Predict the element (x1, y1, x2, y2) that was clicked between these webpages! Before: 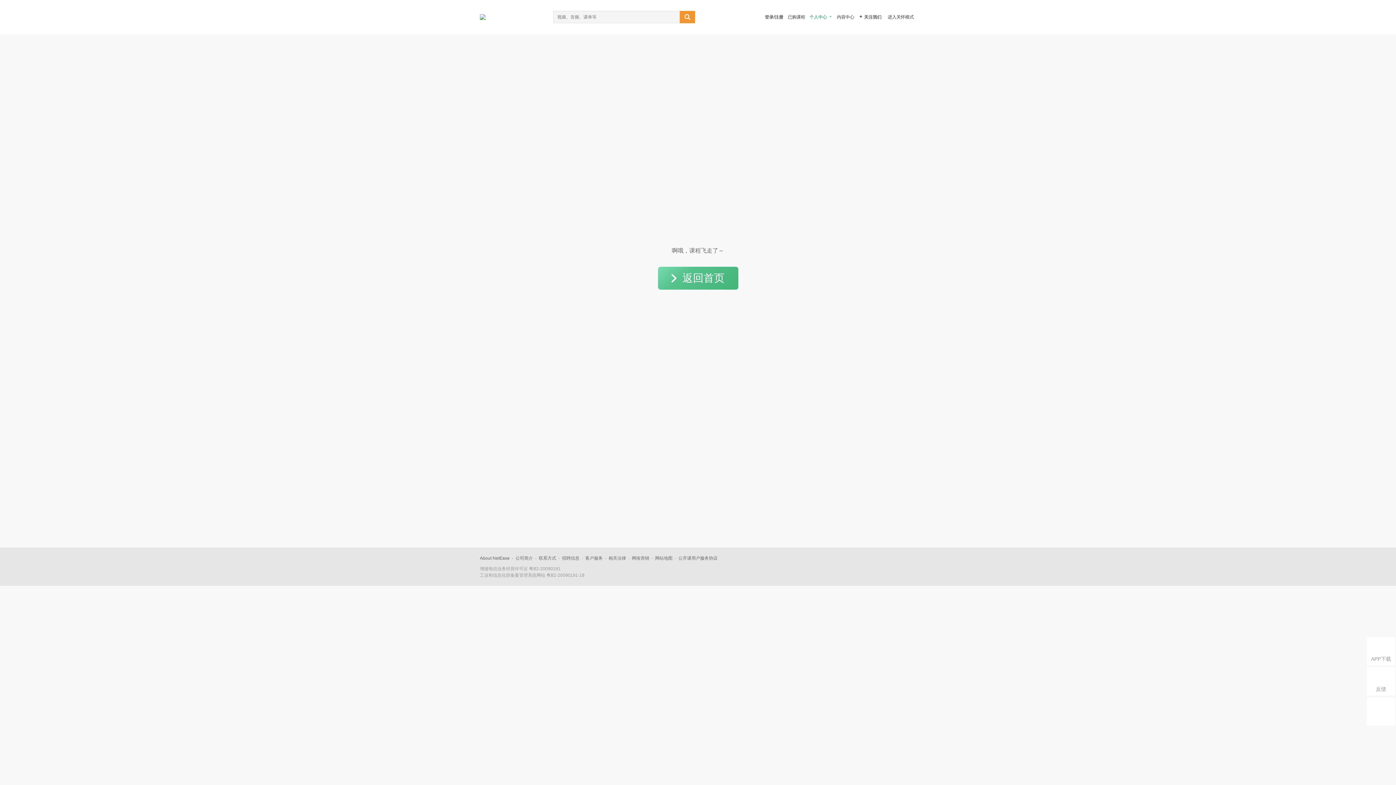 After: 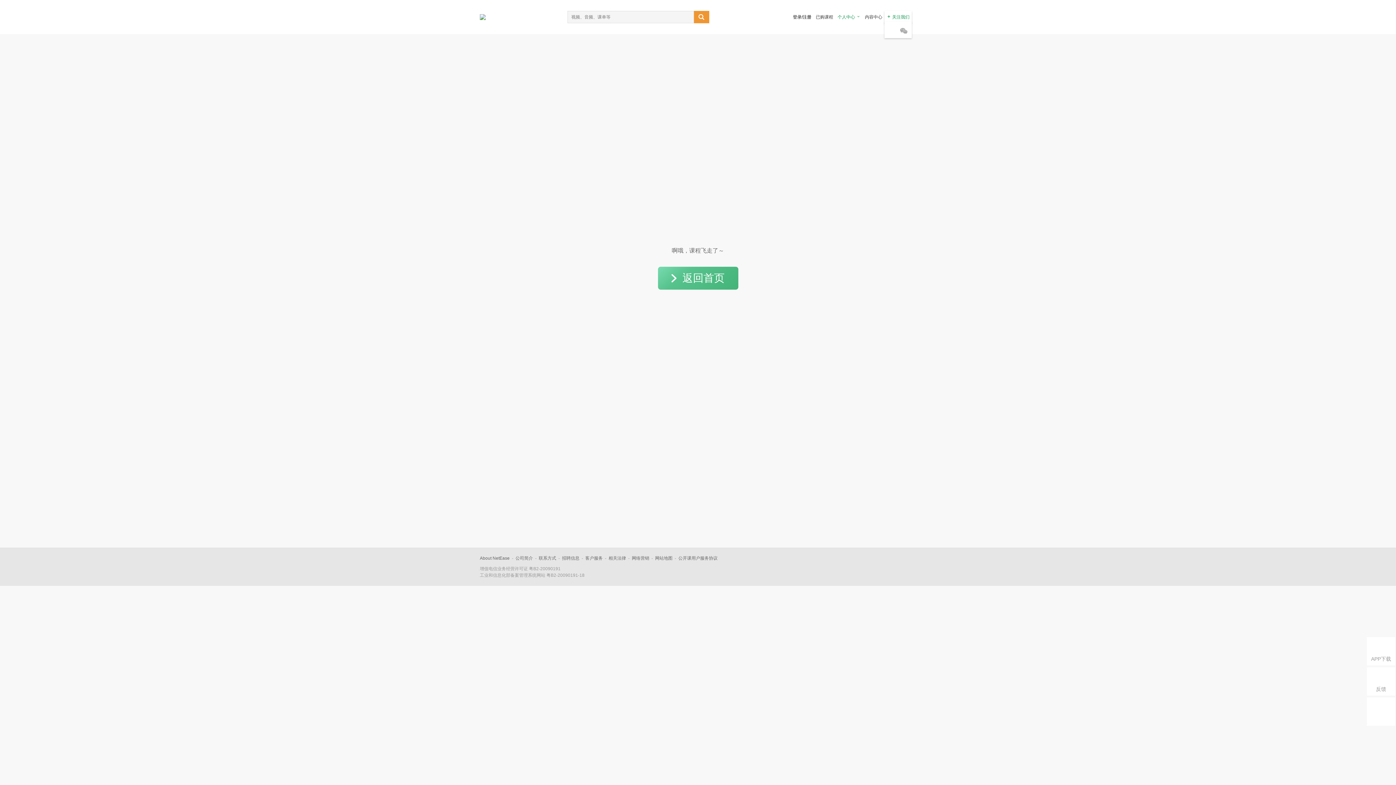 Action: label: 进入关怀模式 bbox: (886, 12, 914, 21)